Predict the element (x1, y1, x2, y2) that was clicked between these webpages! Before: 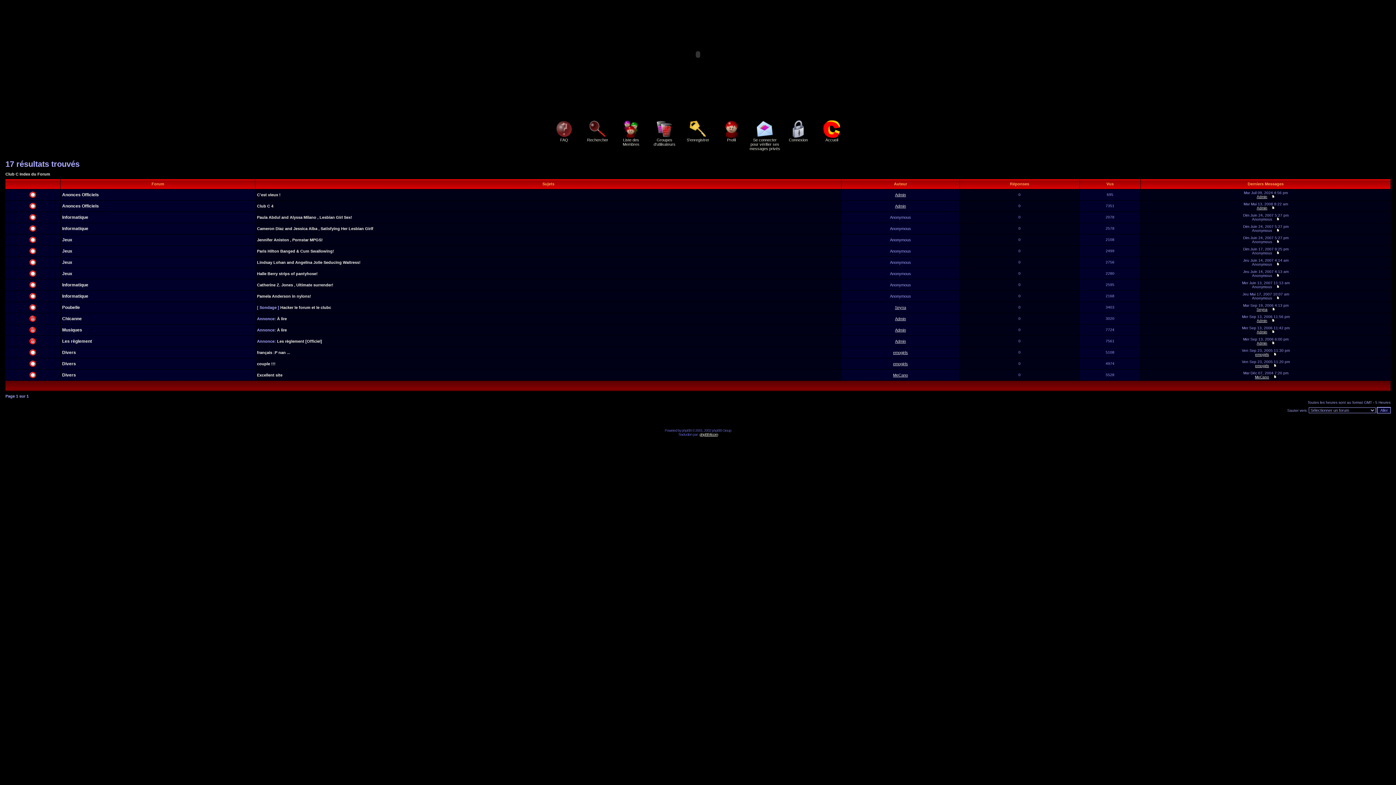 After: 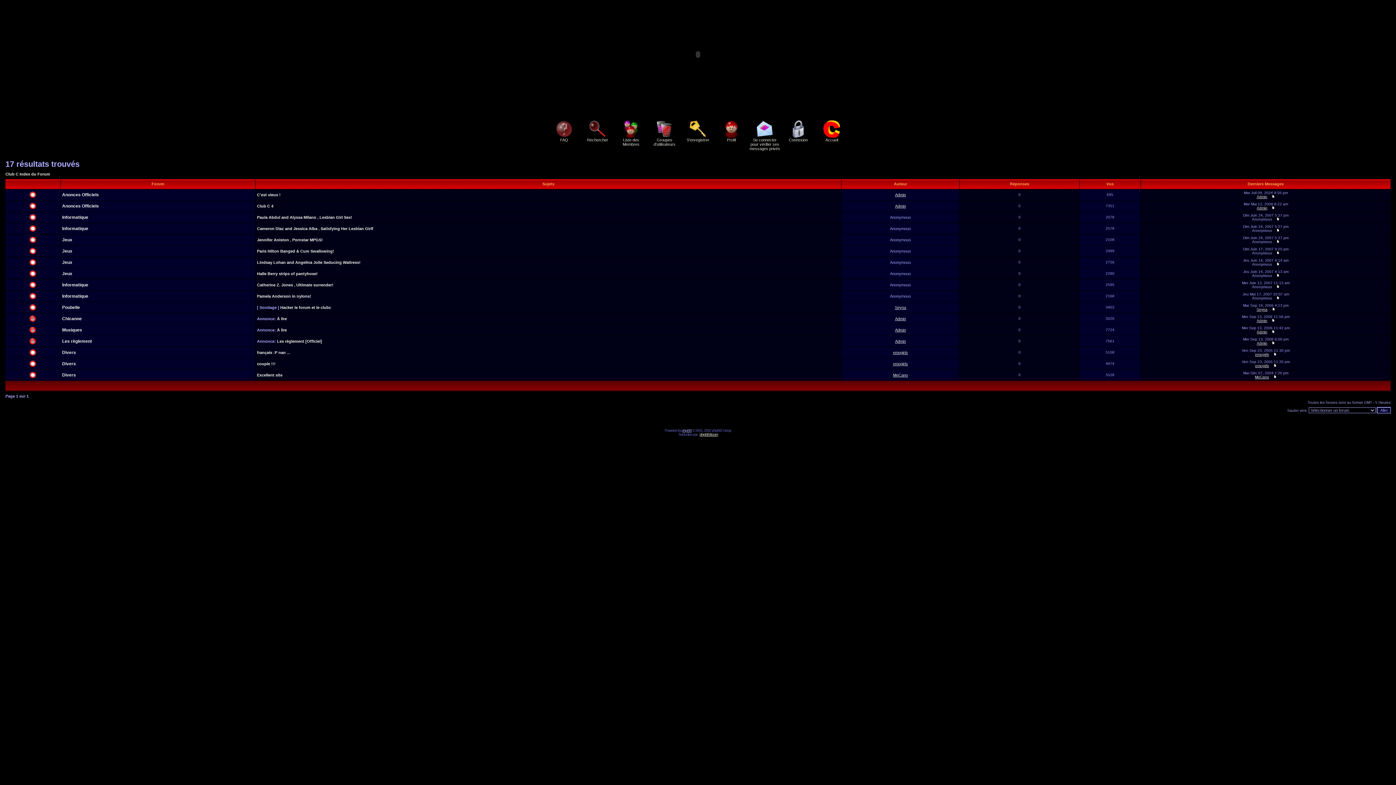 Action: label: phpBB bbox: (682, 428, 691, 432)